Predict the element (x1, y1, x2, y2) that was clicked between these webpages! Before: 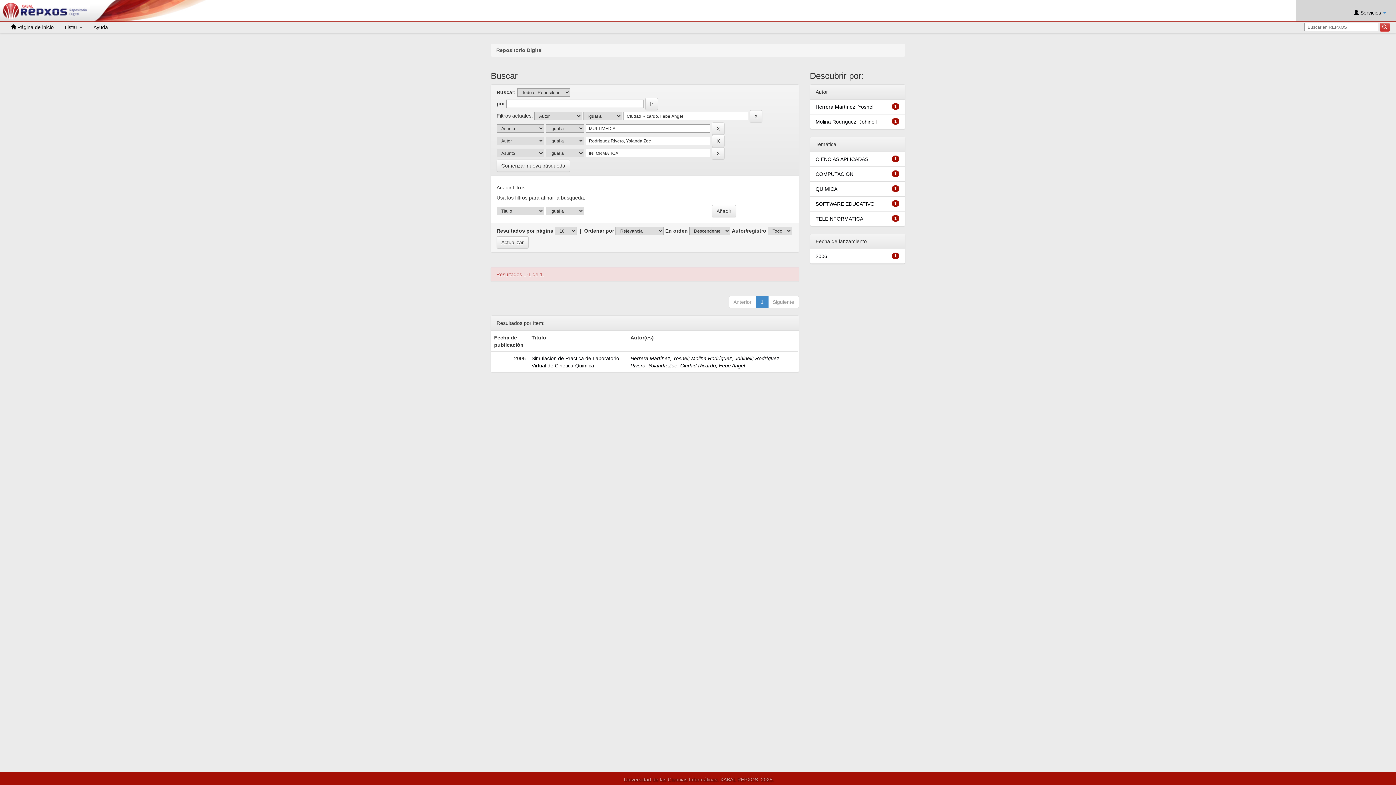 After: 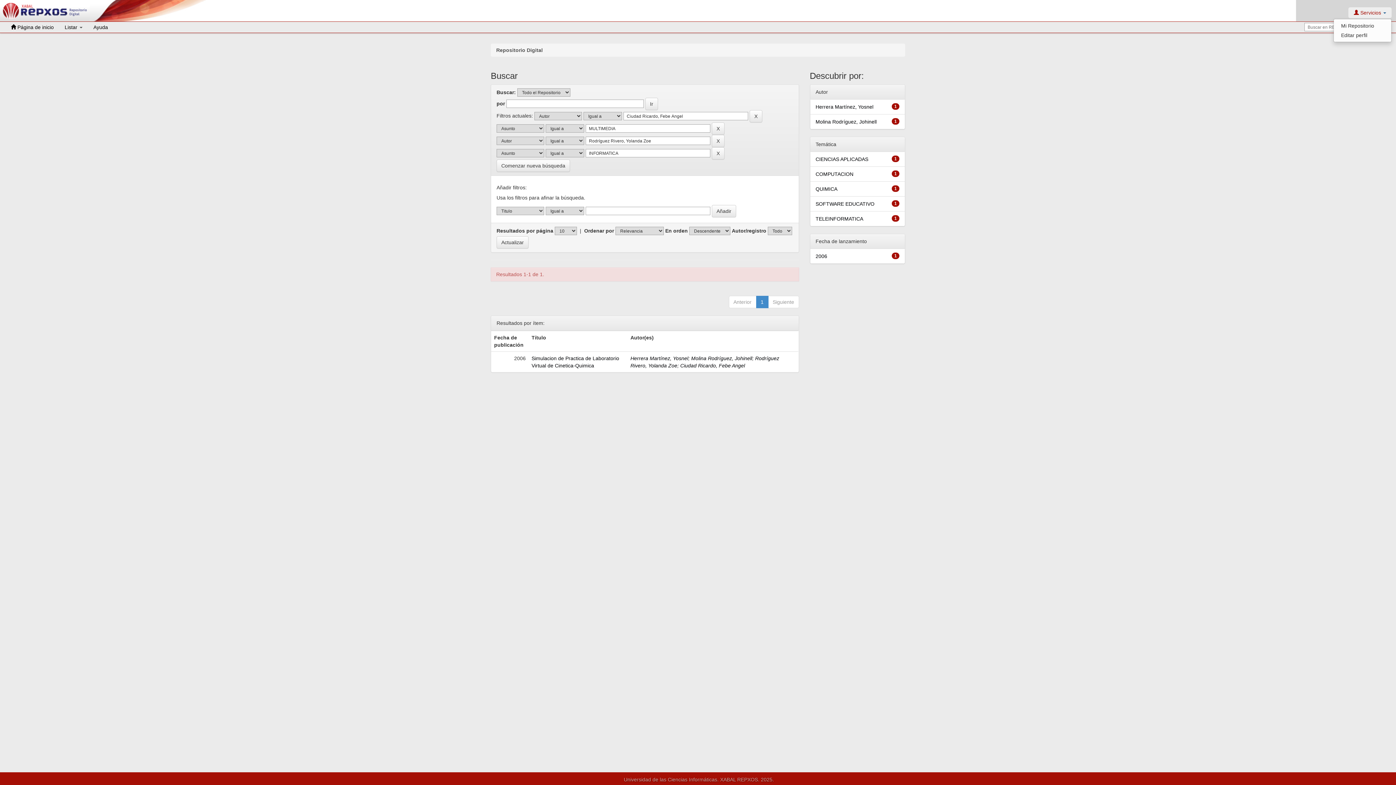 Action: label:  Servicios  bbox: (1348, 7, 1392, 18)